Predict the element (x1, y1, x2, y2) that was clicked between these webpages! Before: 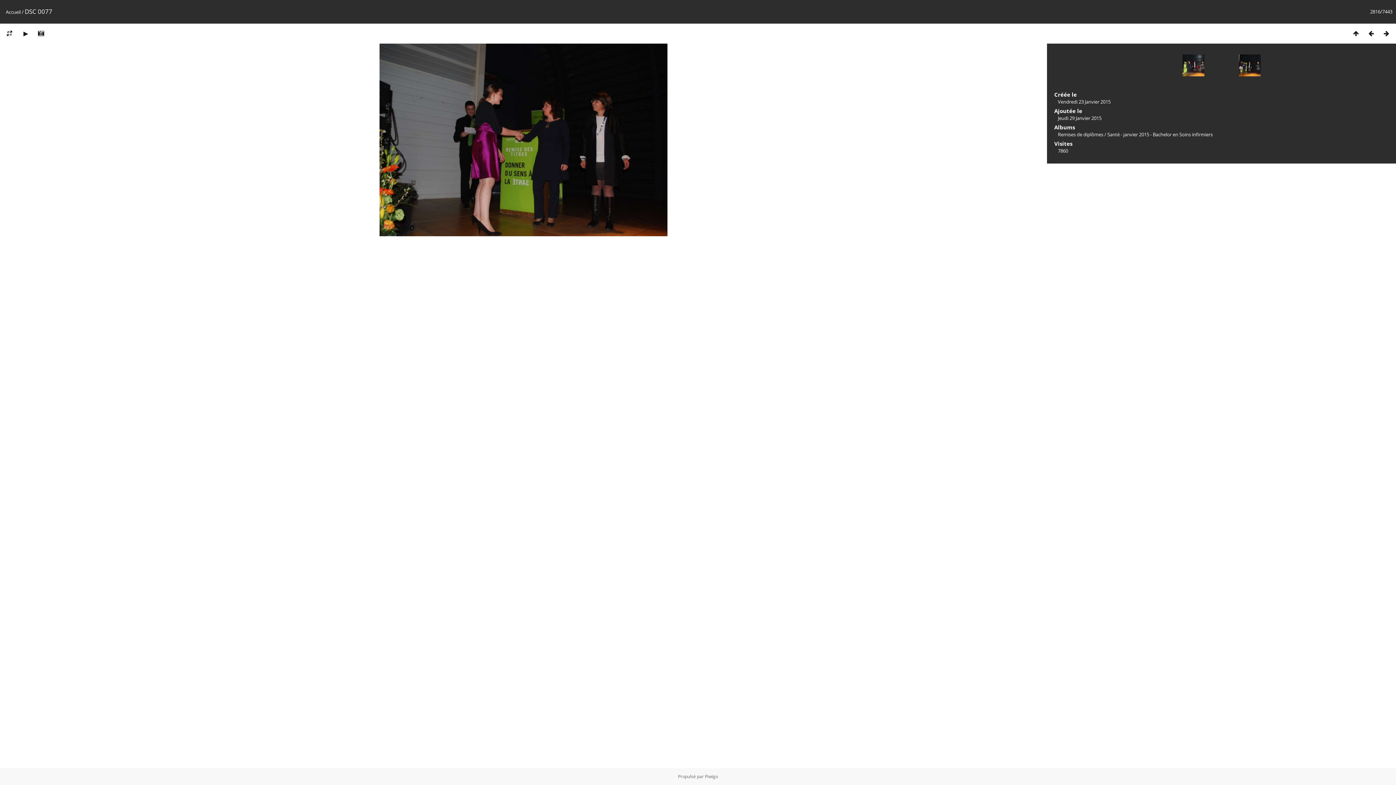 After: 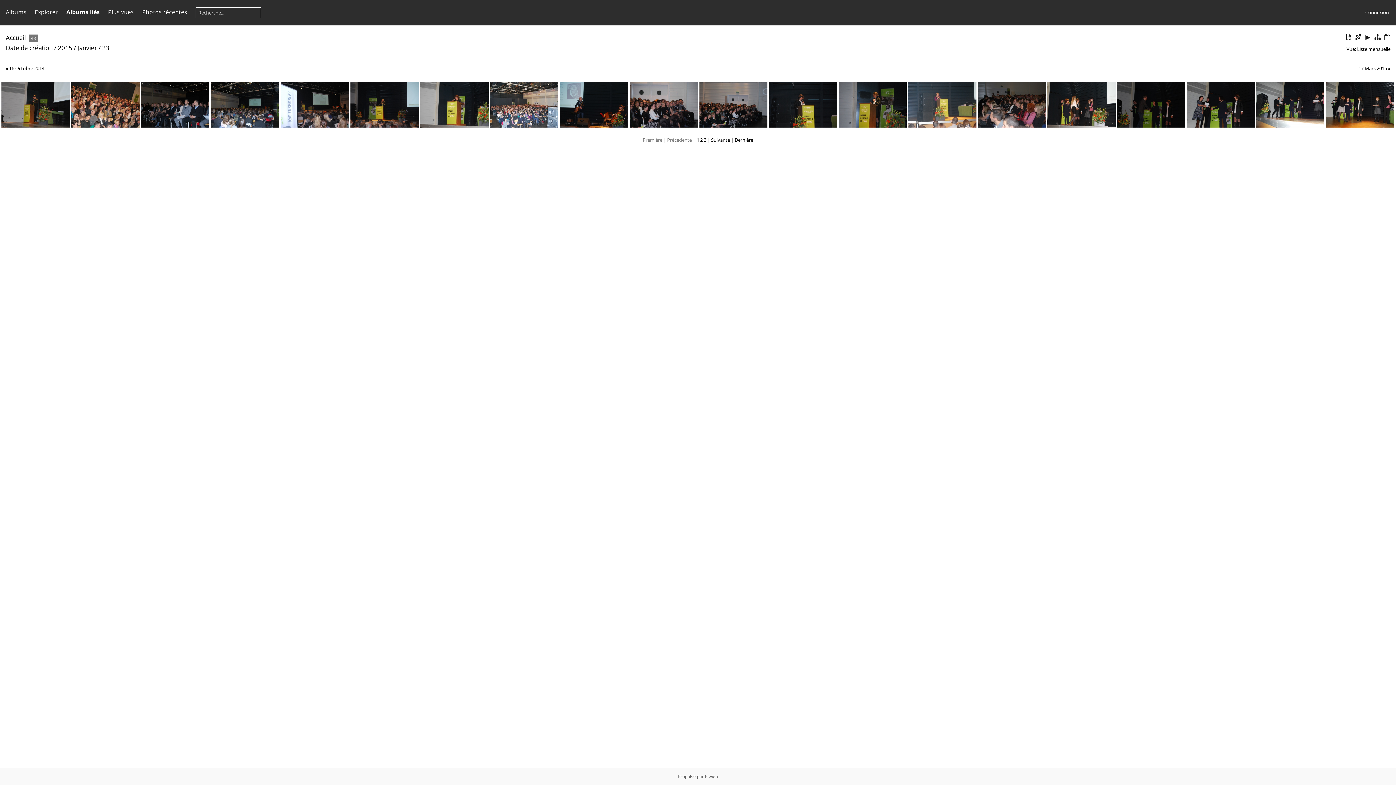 Action: label: Vendredi 23 Janvier 2015 bbox: (1058, 98, 1110, 105)